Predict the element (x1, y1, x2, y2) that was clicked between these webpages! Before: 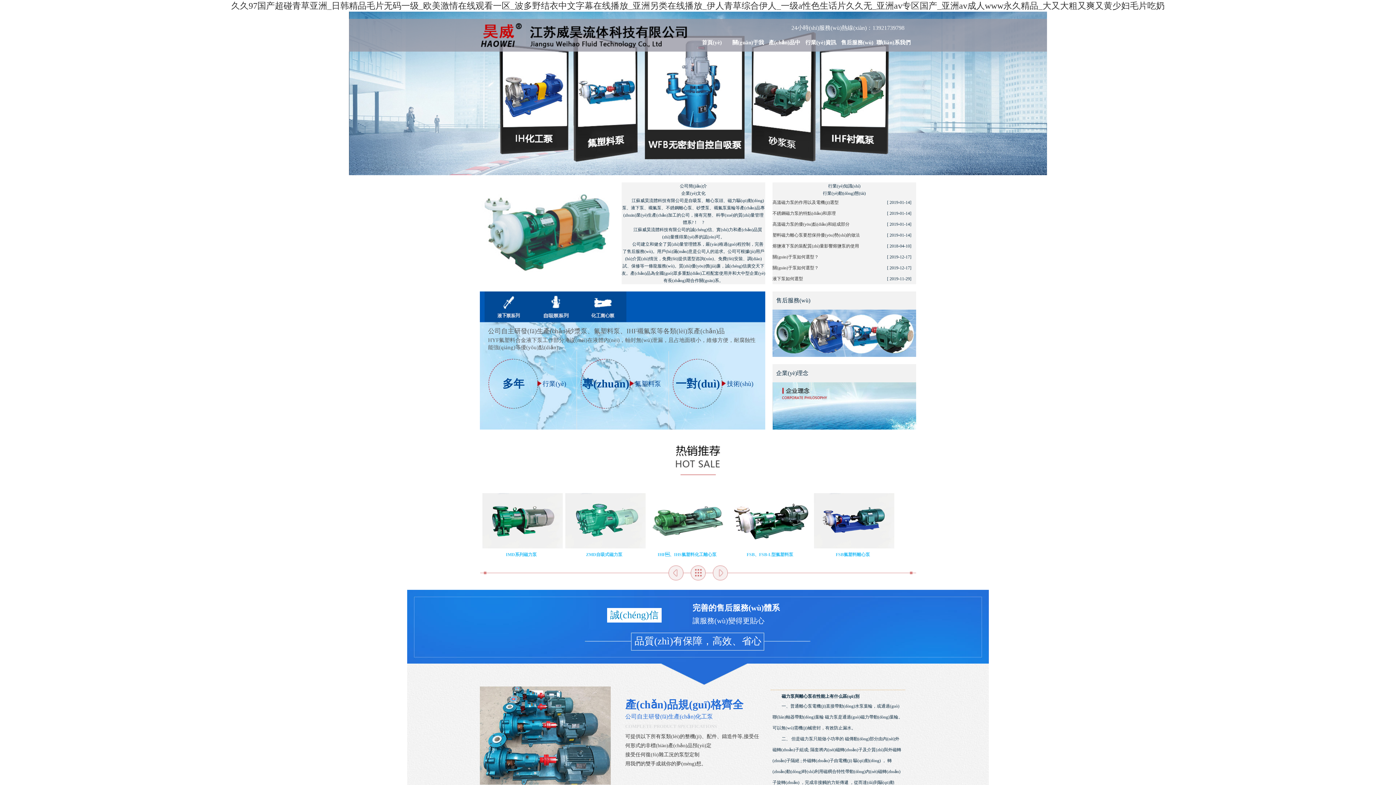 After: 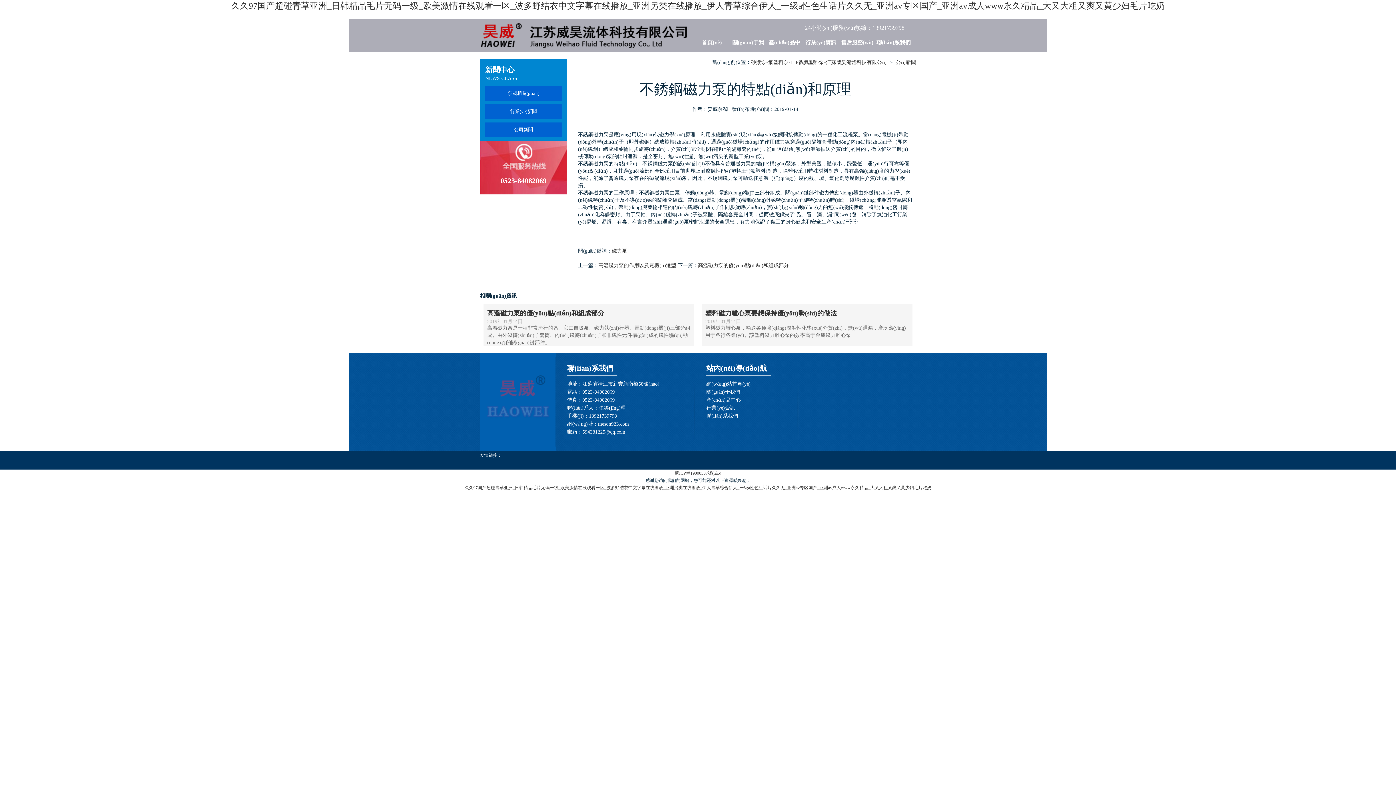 Action: bbox: (772, 210, 836, 216) label: 不銹鋼磁力泵的特點(diǎn)和原理